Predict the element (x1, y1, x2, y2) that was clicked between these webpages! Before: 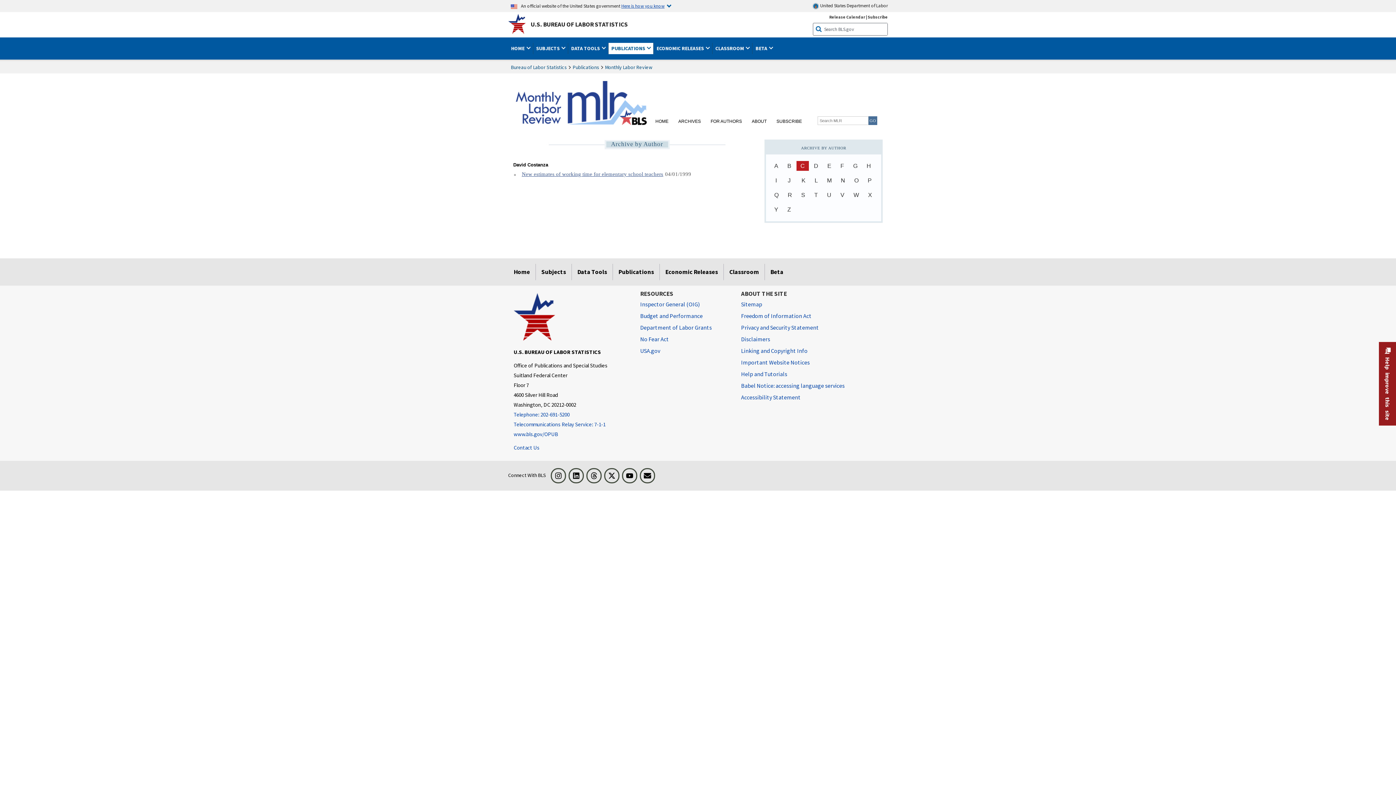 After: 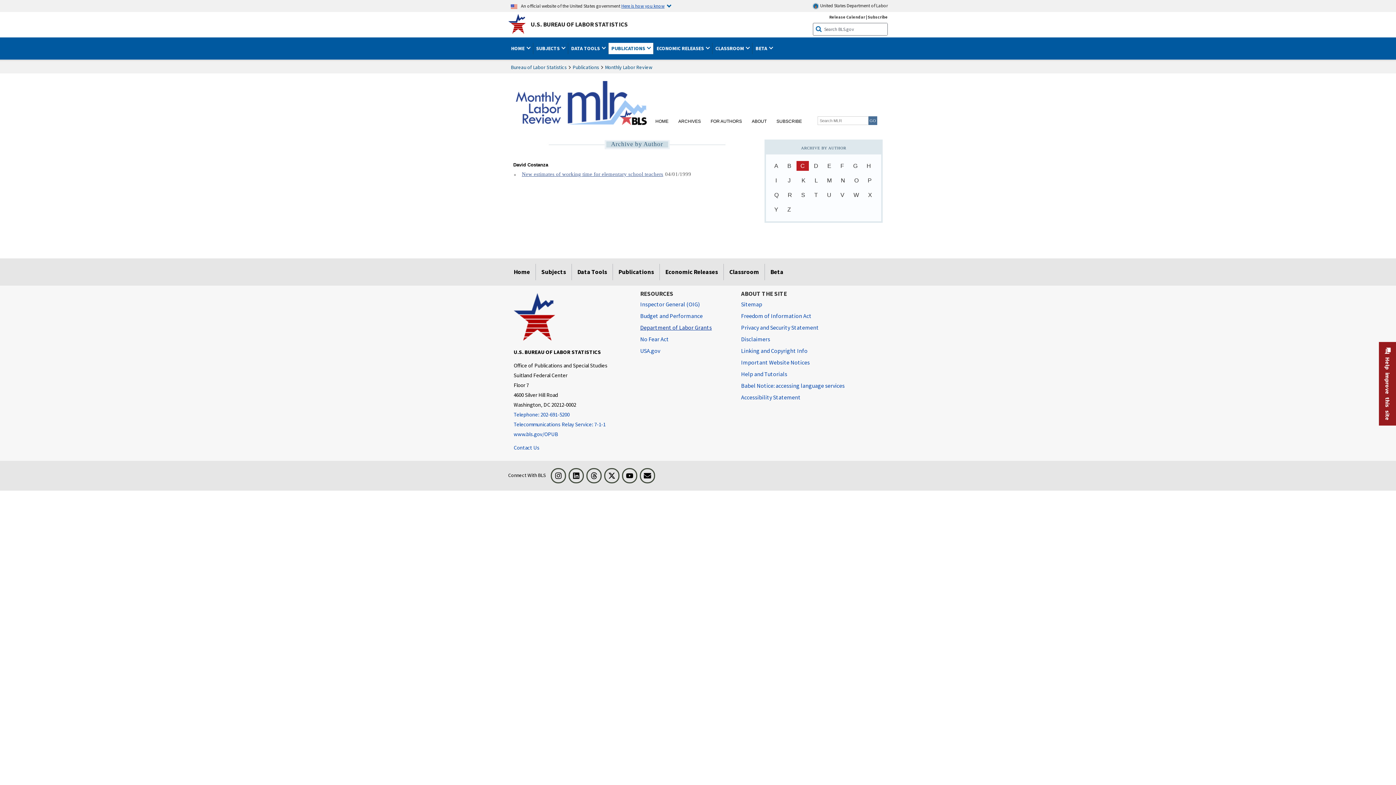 Action: label: Department of Labor Grants bbox: (640, 321, 712, 333)